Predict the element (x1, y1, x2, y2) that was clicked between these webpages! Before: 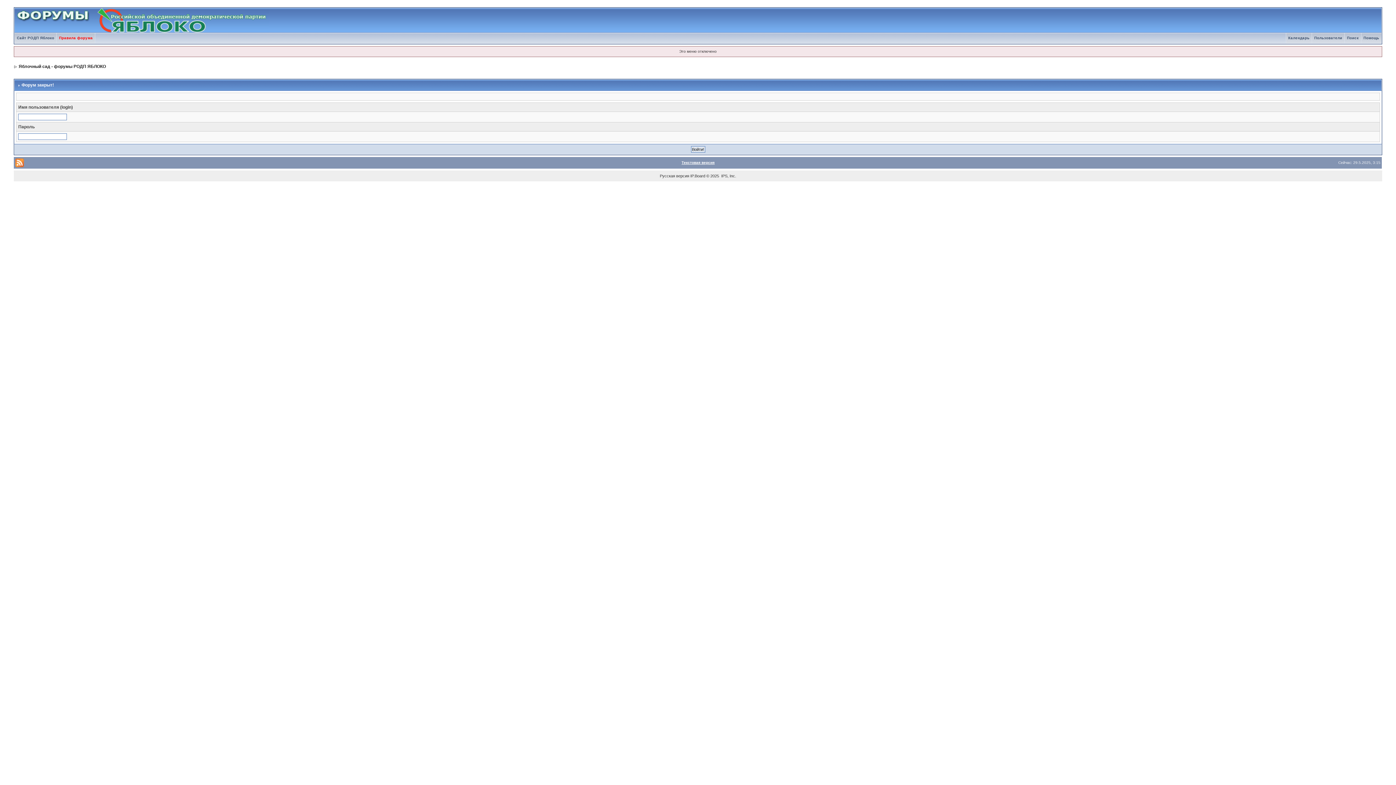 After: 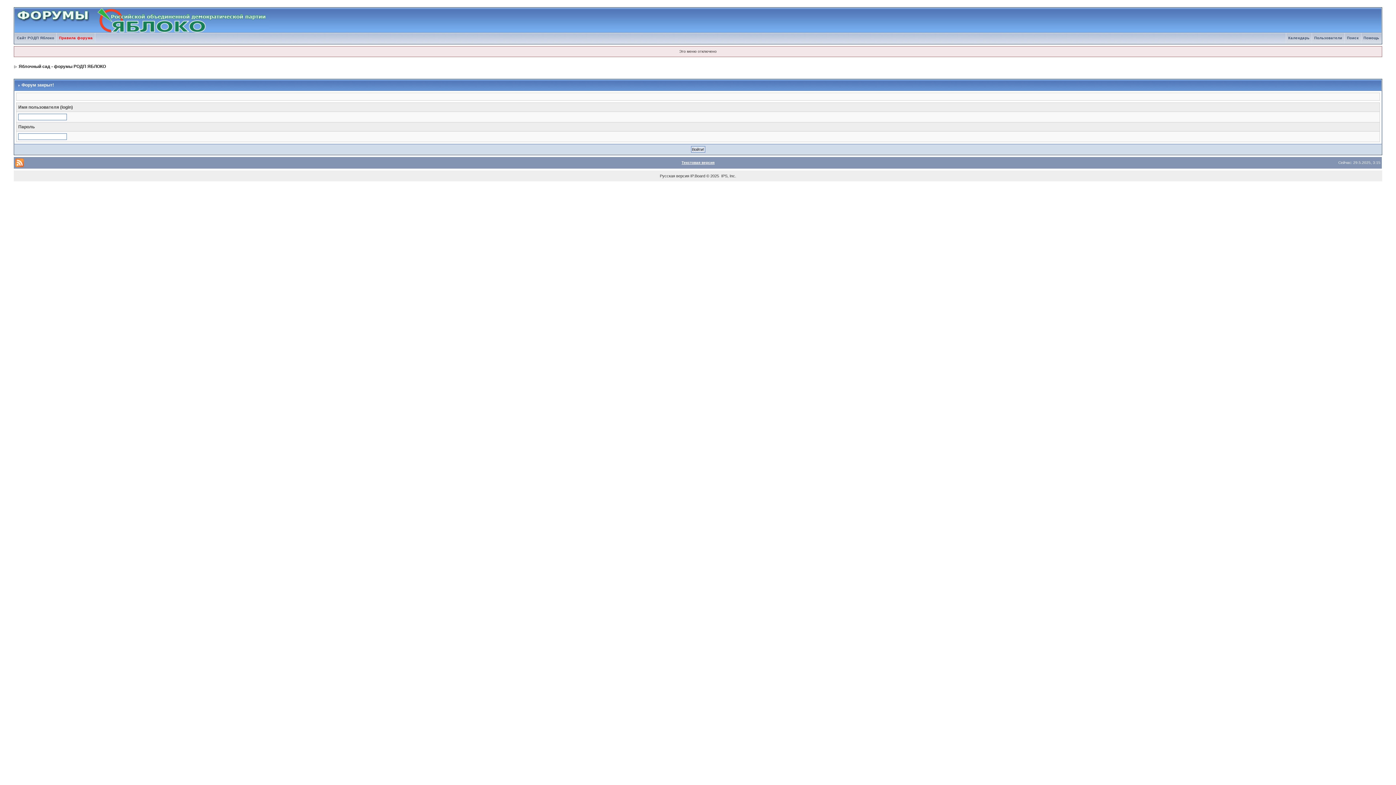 Action: bbox: (18, 64, 105, 69) label: Яблочный сад - форумы РОДП ЯБЛОКО